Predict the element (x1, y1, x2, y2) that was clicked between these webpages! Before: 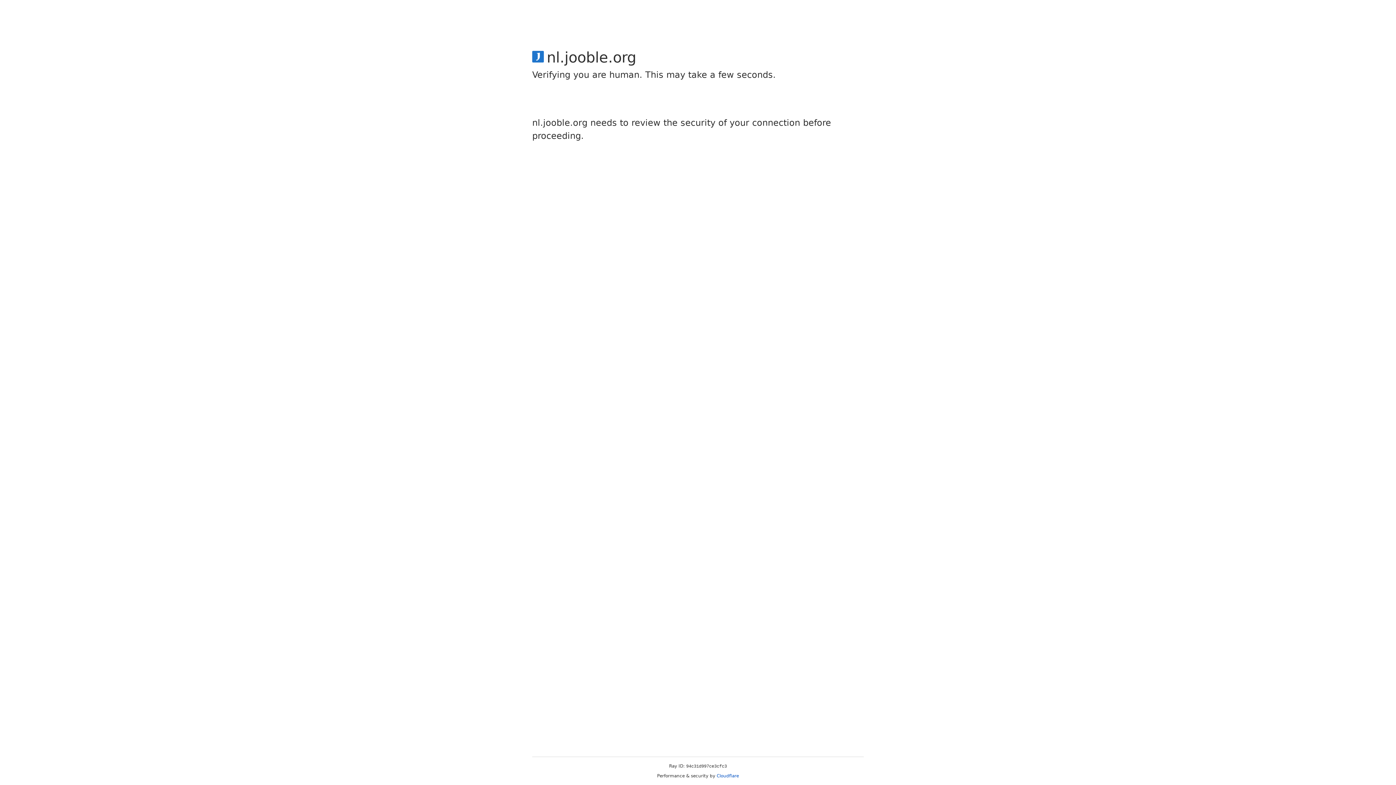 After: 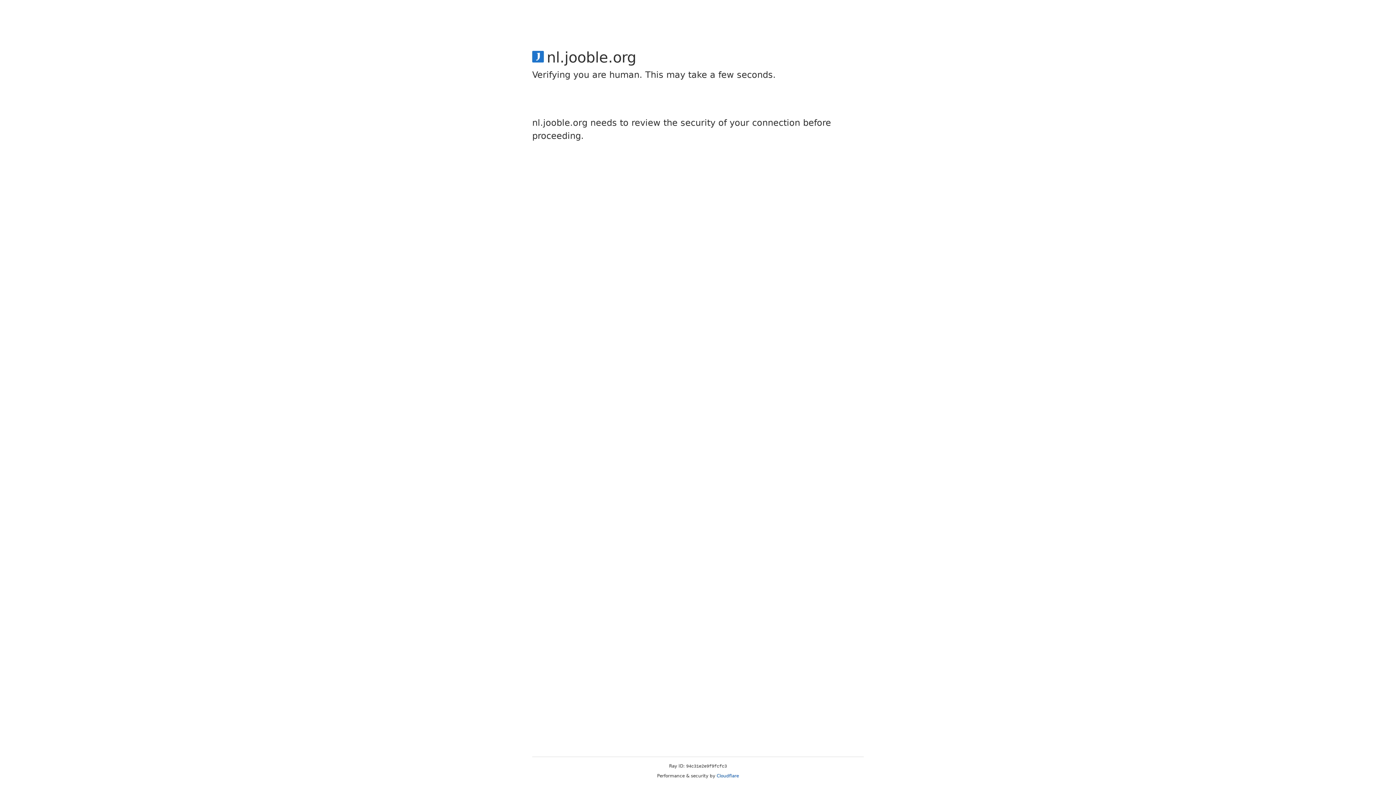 Action: bbox: (716, 773, 739, 778) label: Cloudflare